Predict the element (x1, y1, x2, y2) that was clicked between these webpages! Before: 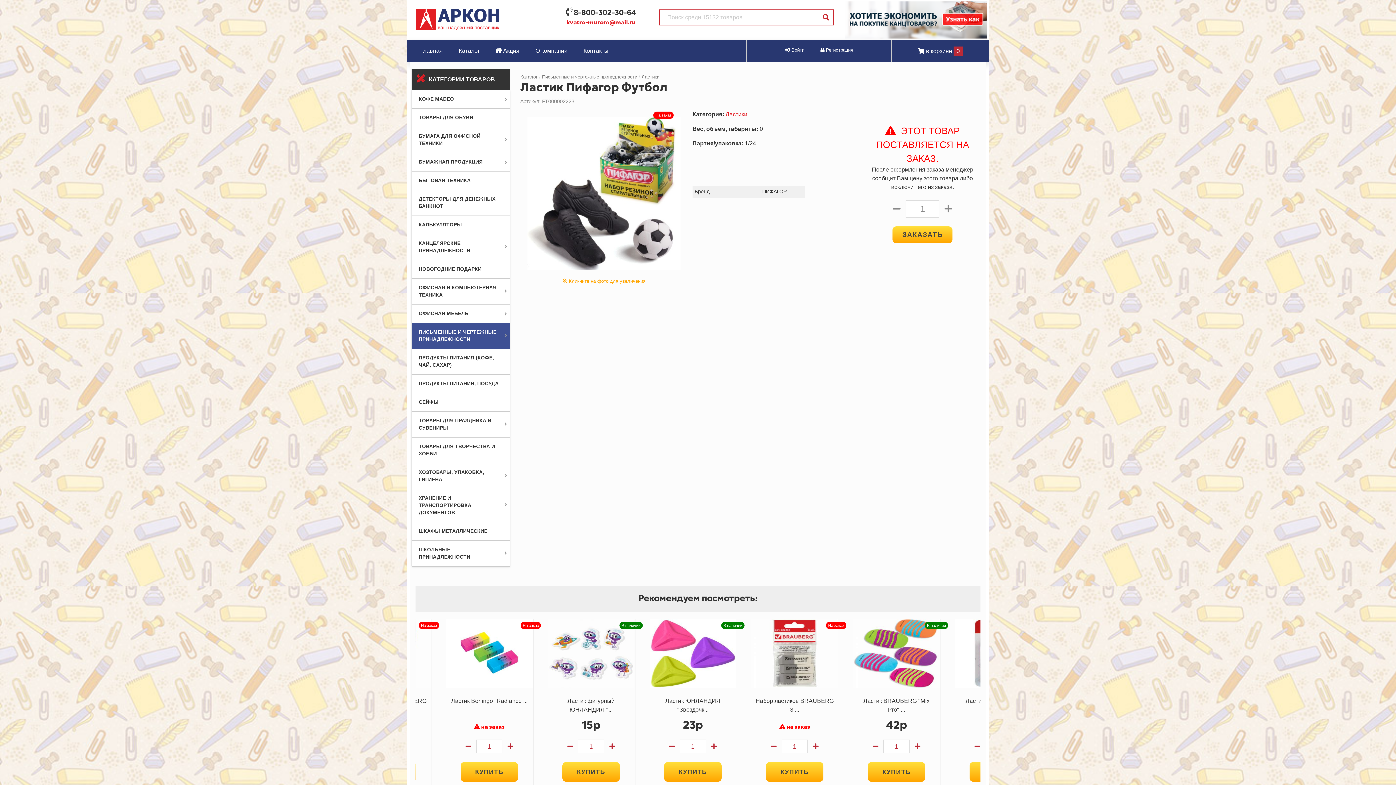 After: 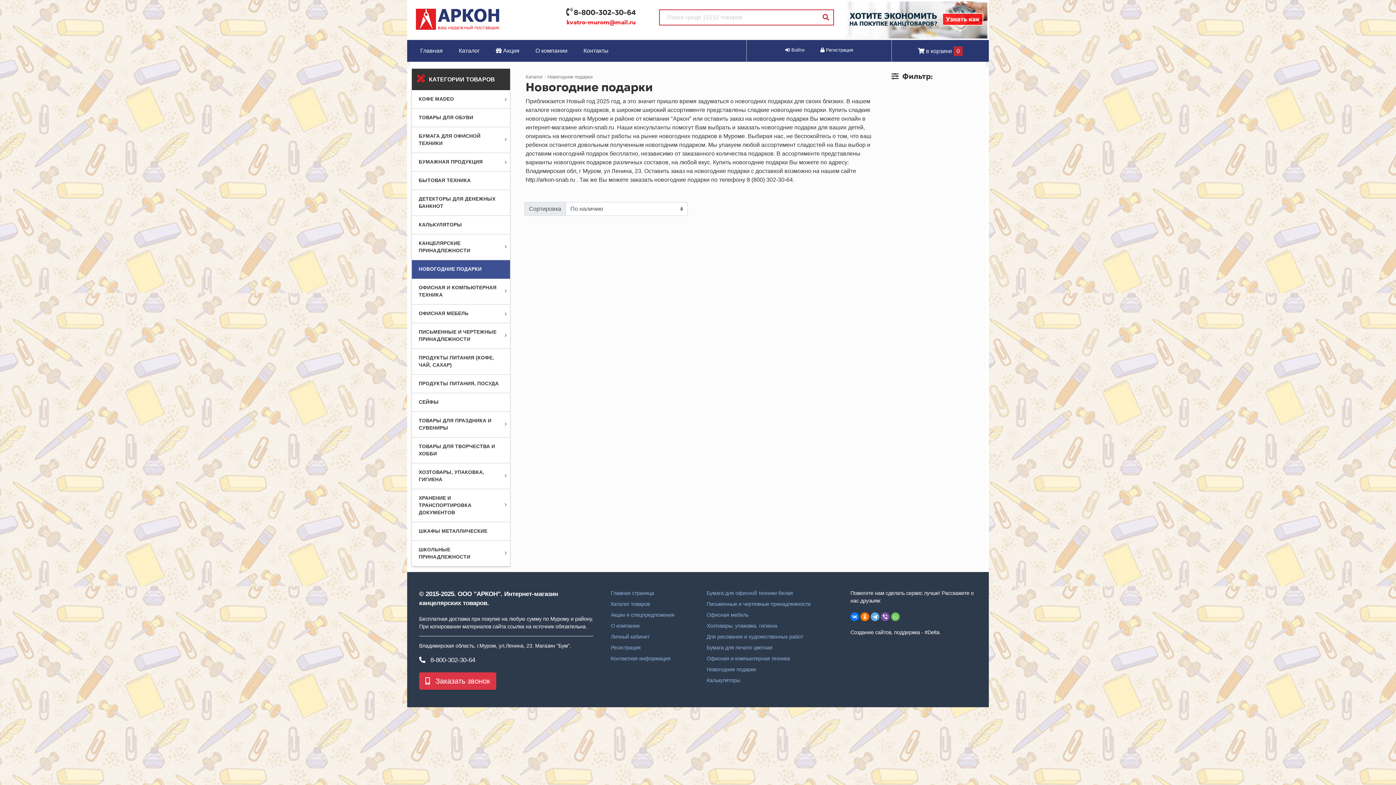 Action: bbox: (418, 266, 481, 271) label: НОВОГОДНИЕ ПОДАРКИ